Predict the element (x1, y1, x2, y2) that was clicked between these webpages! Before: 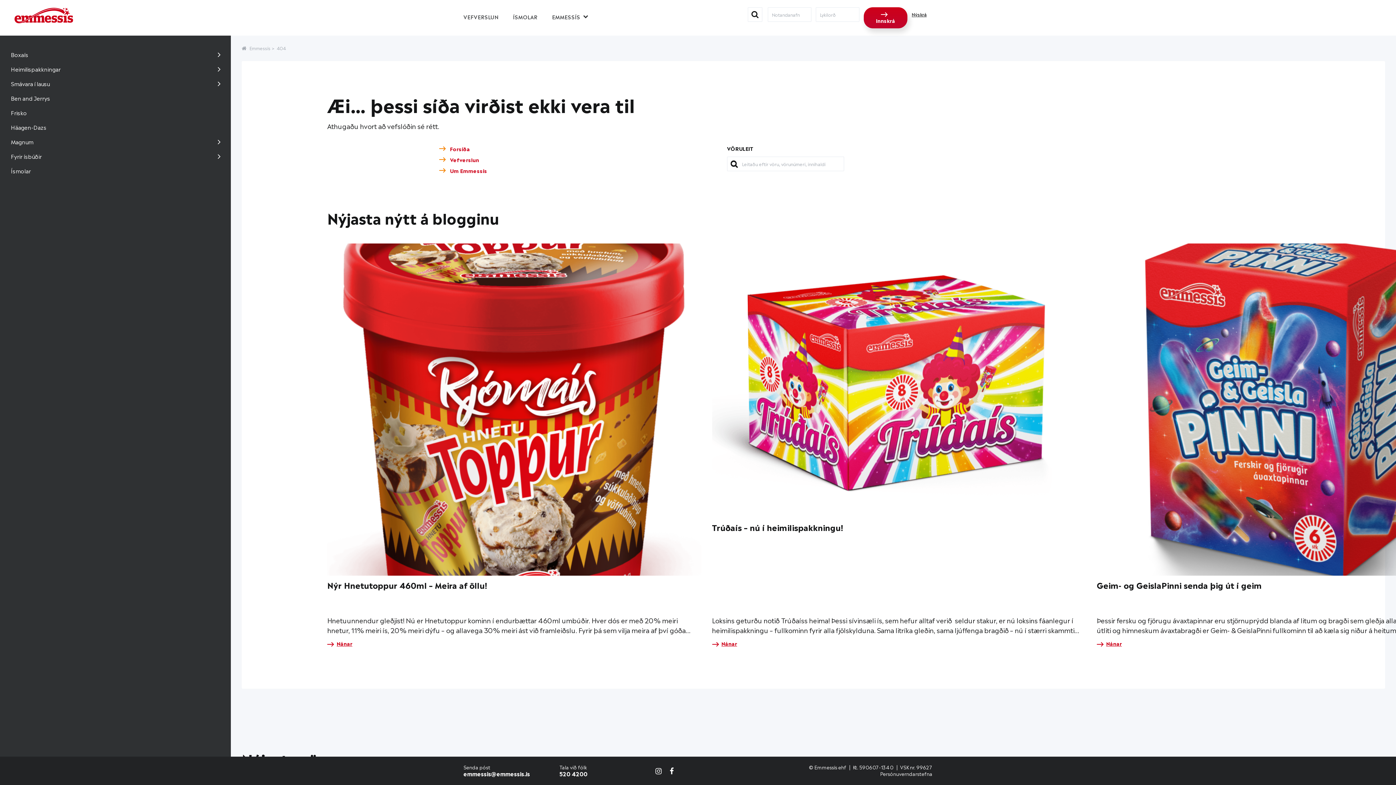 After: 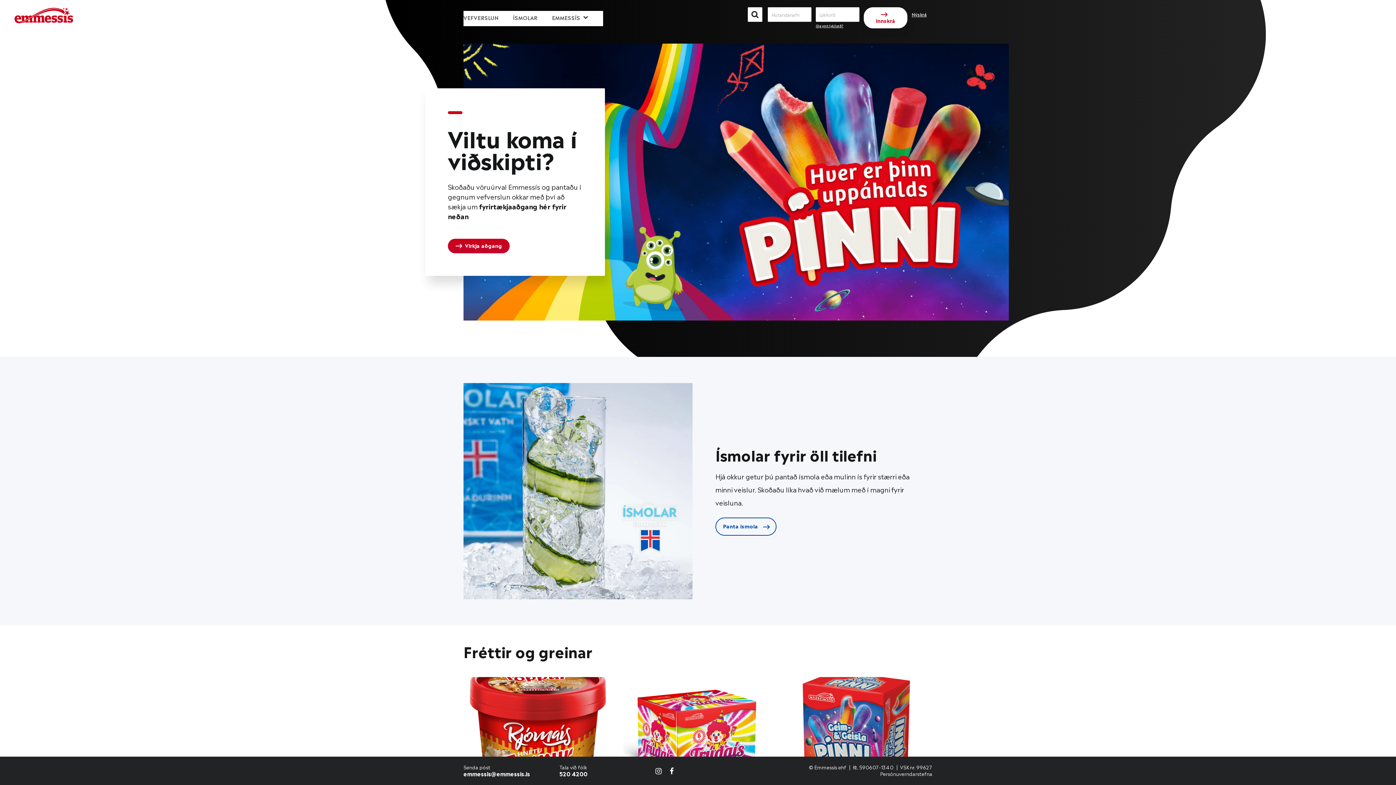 Action: bbox: (14, 11, 69, 23)